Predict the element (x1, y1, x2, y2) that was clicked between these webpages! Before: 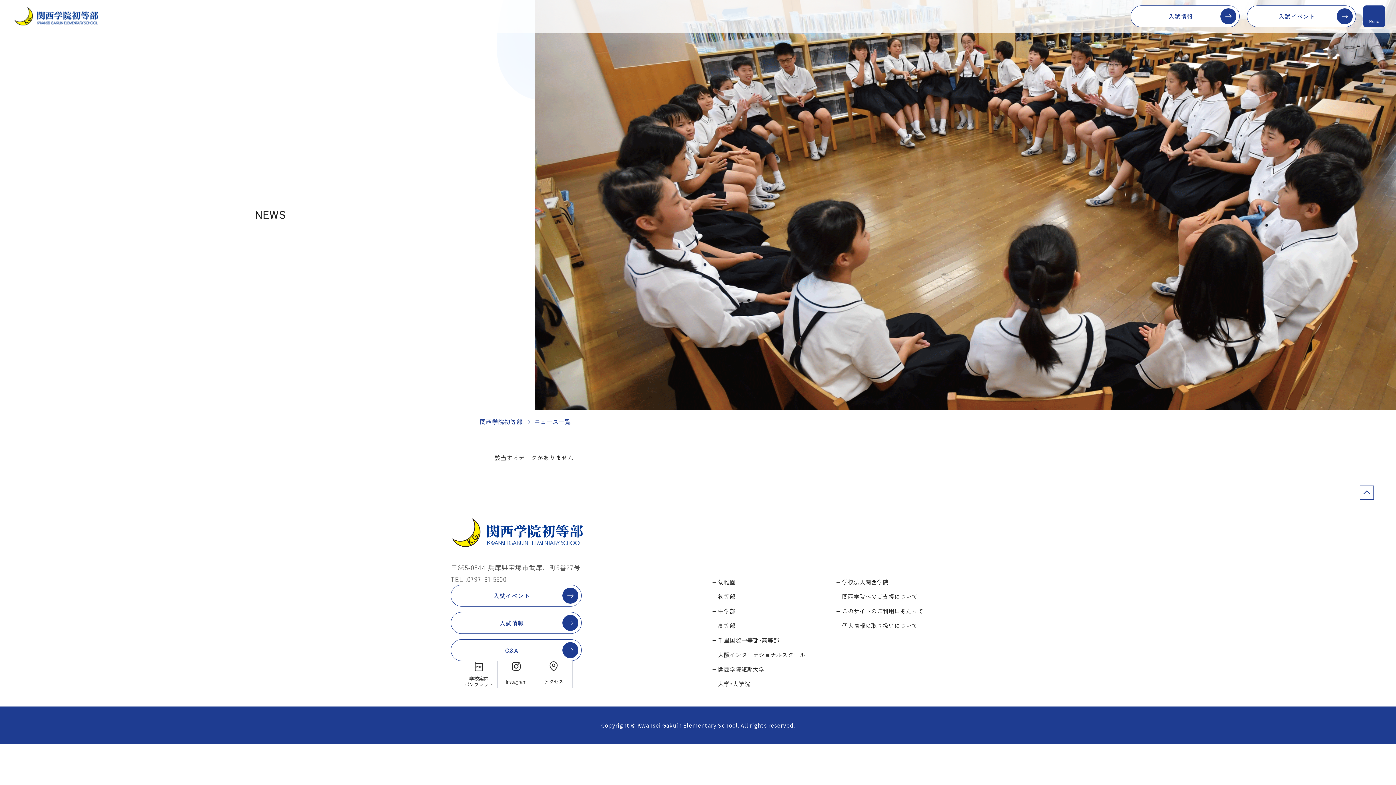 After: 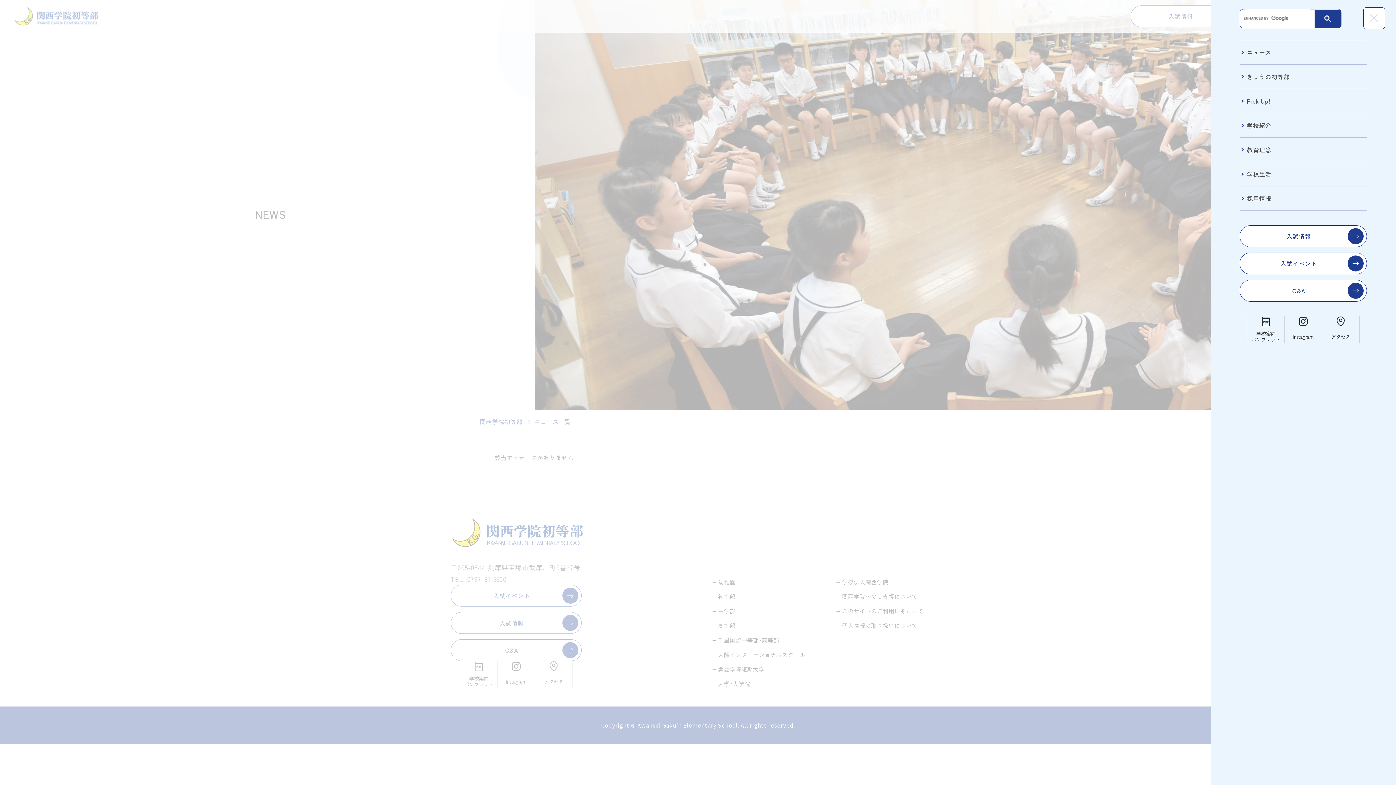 Action: label: Menu bbox: (1363, 5, 1385, 27)